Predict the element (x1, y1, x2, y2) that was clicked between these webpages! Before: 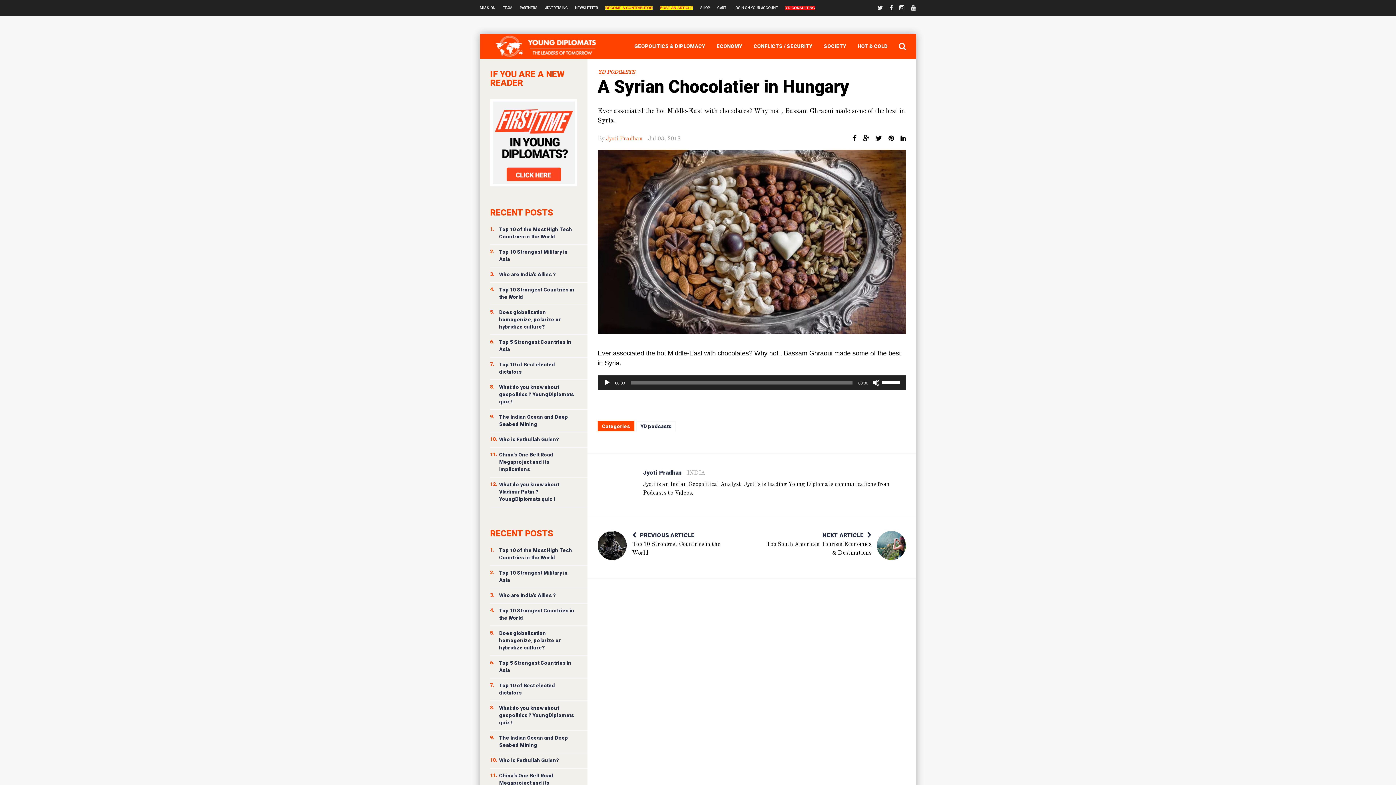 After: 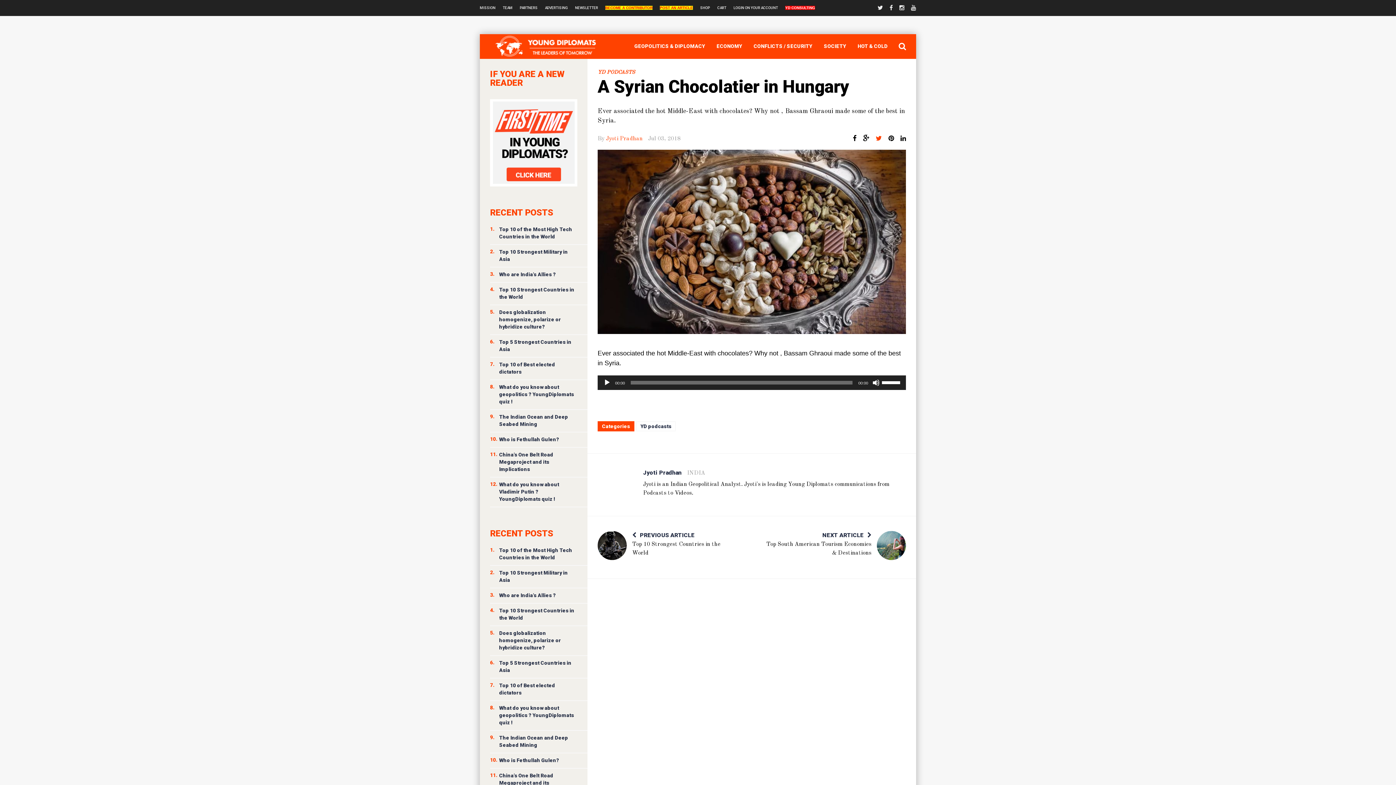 Action: bbox: (876, 135, 882, 142)